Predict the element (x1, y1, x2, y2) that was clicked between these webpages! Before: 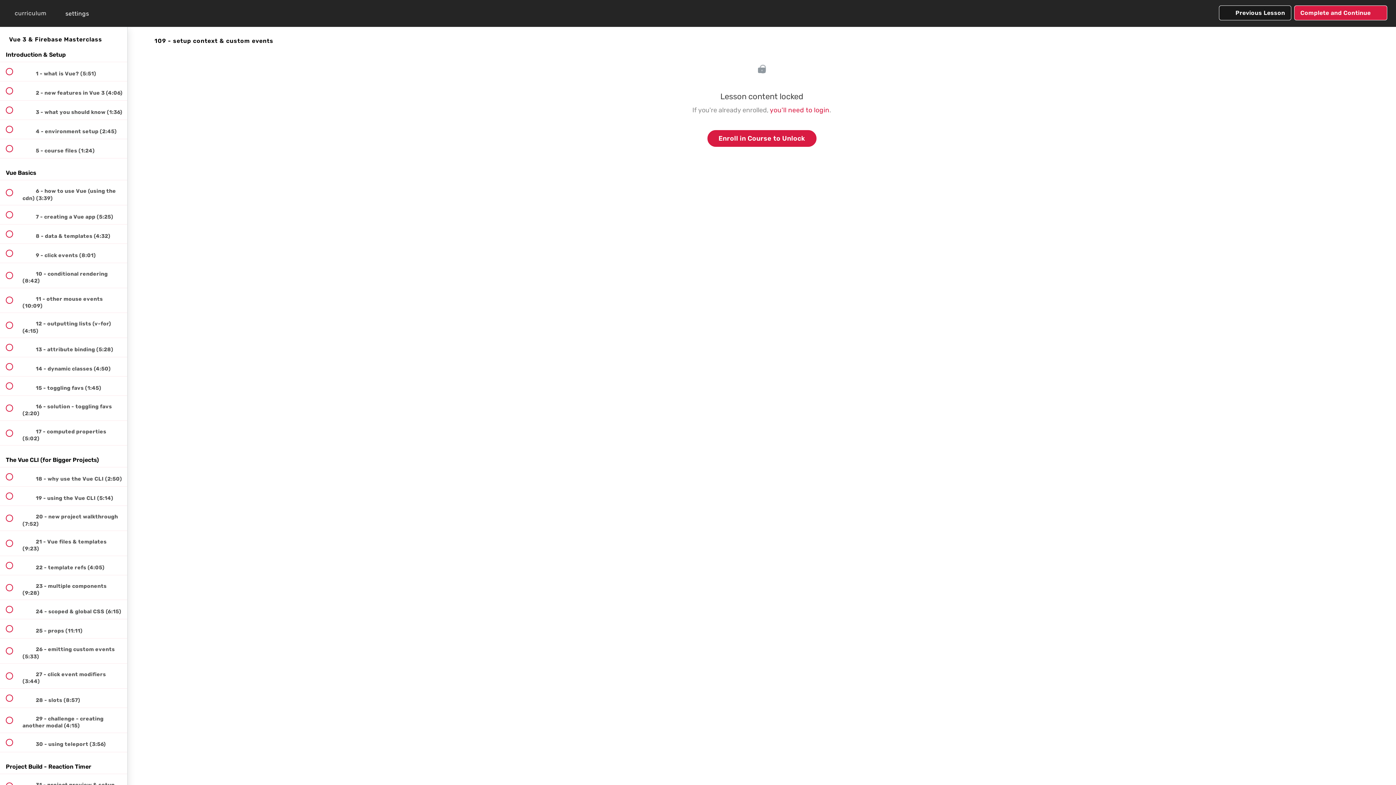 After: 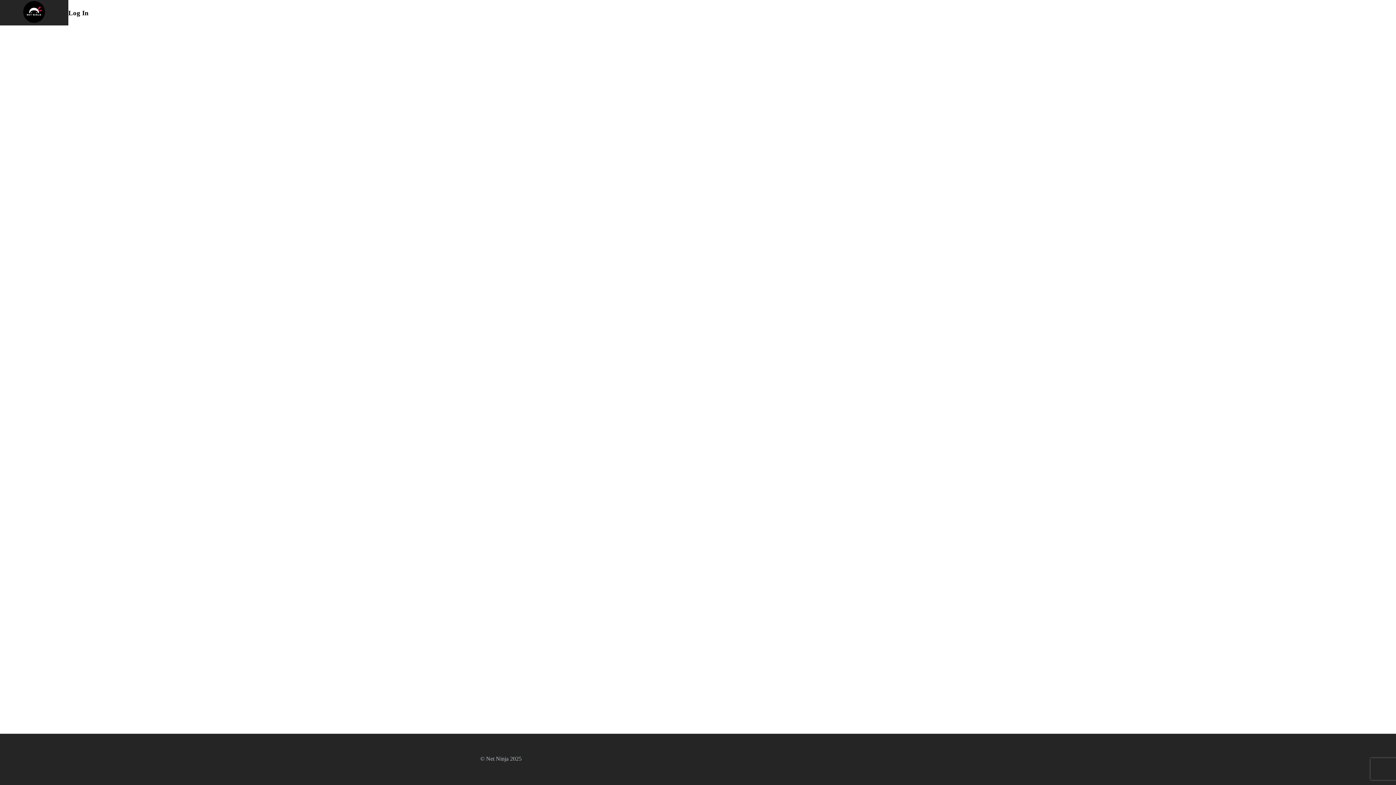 Action: label: you'll need to login bbox: (770, 106, 829, 114)